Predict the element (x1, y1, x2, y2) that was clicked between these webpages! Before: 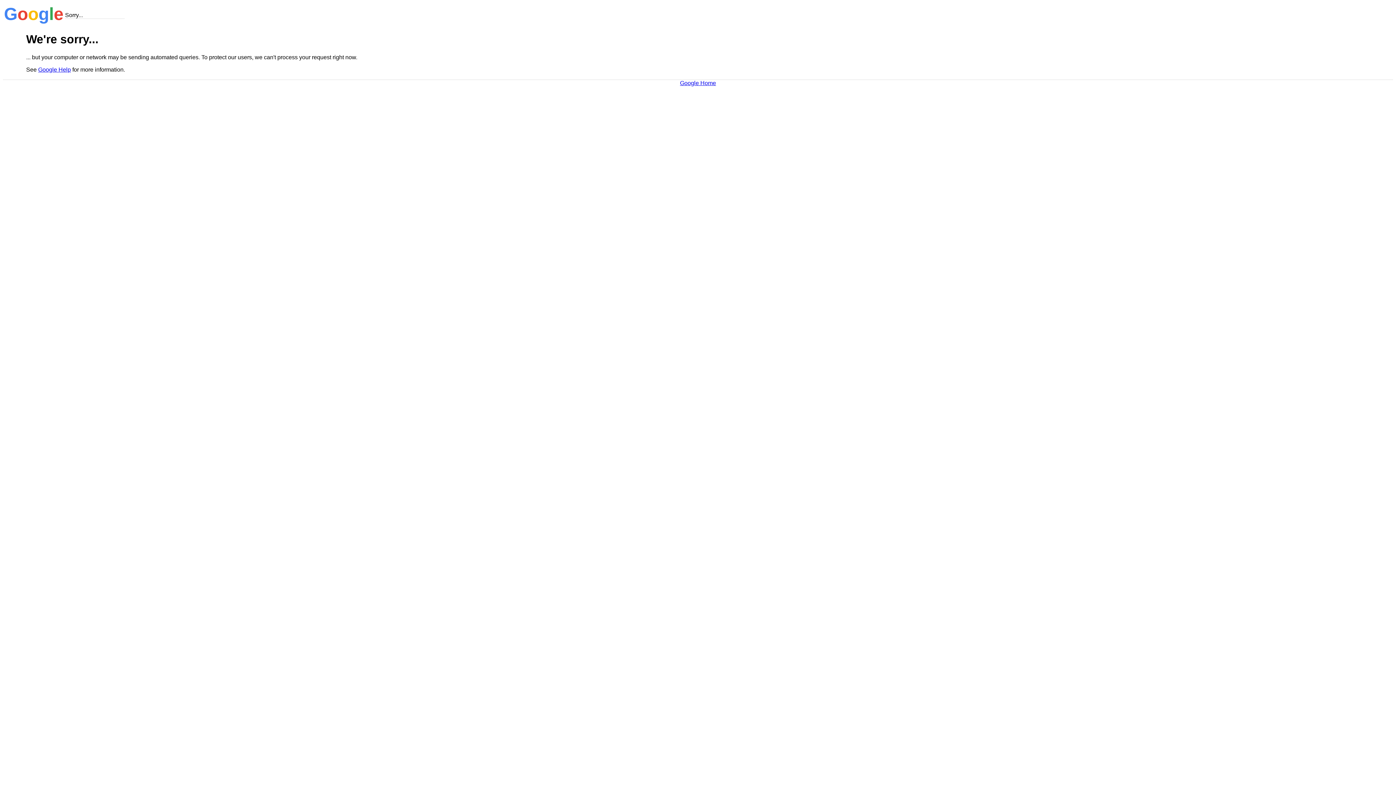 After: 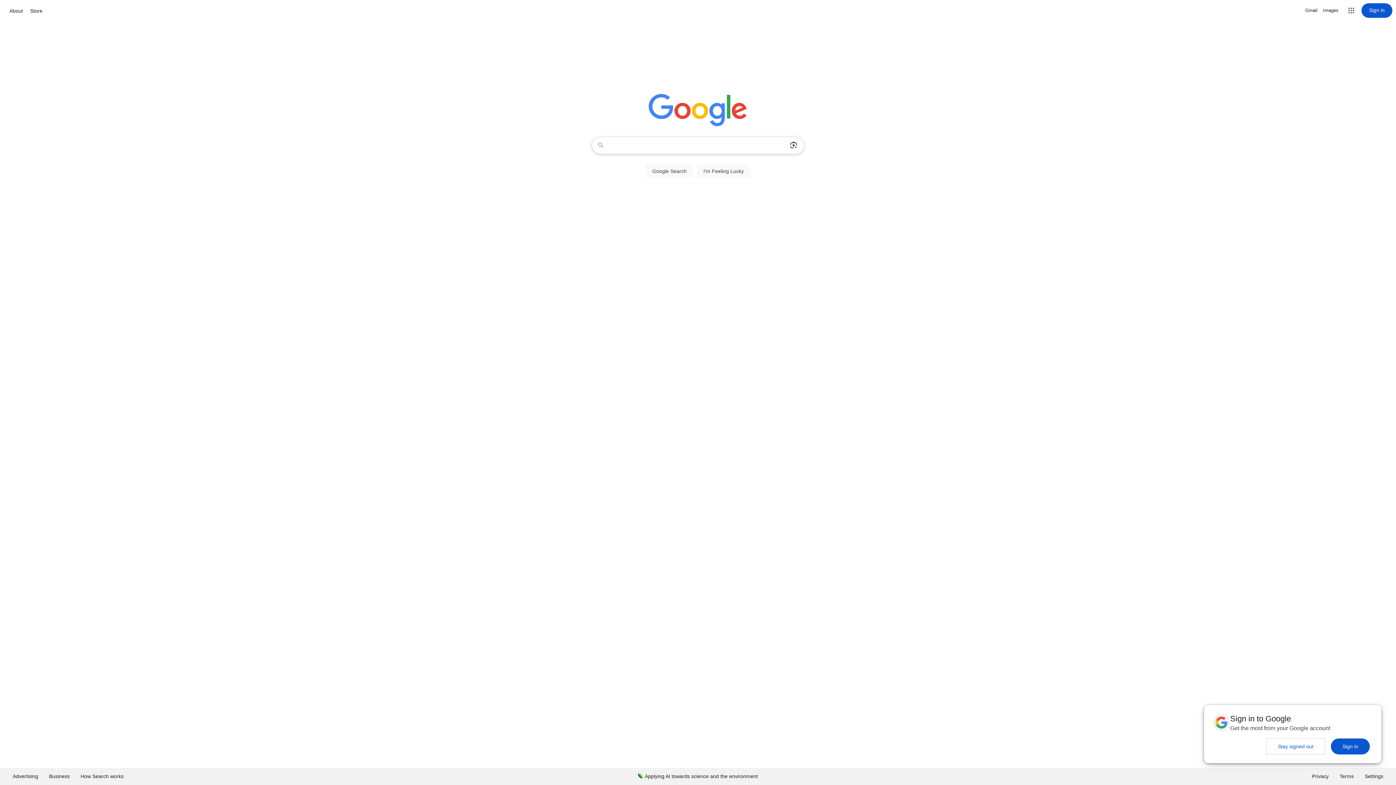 Action: label: Google Home bbox: (680, 79, 716, 86)